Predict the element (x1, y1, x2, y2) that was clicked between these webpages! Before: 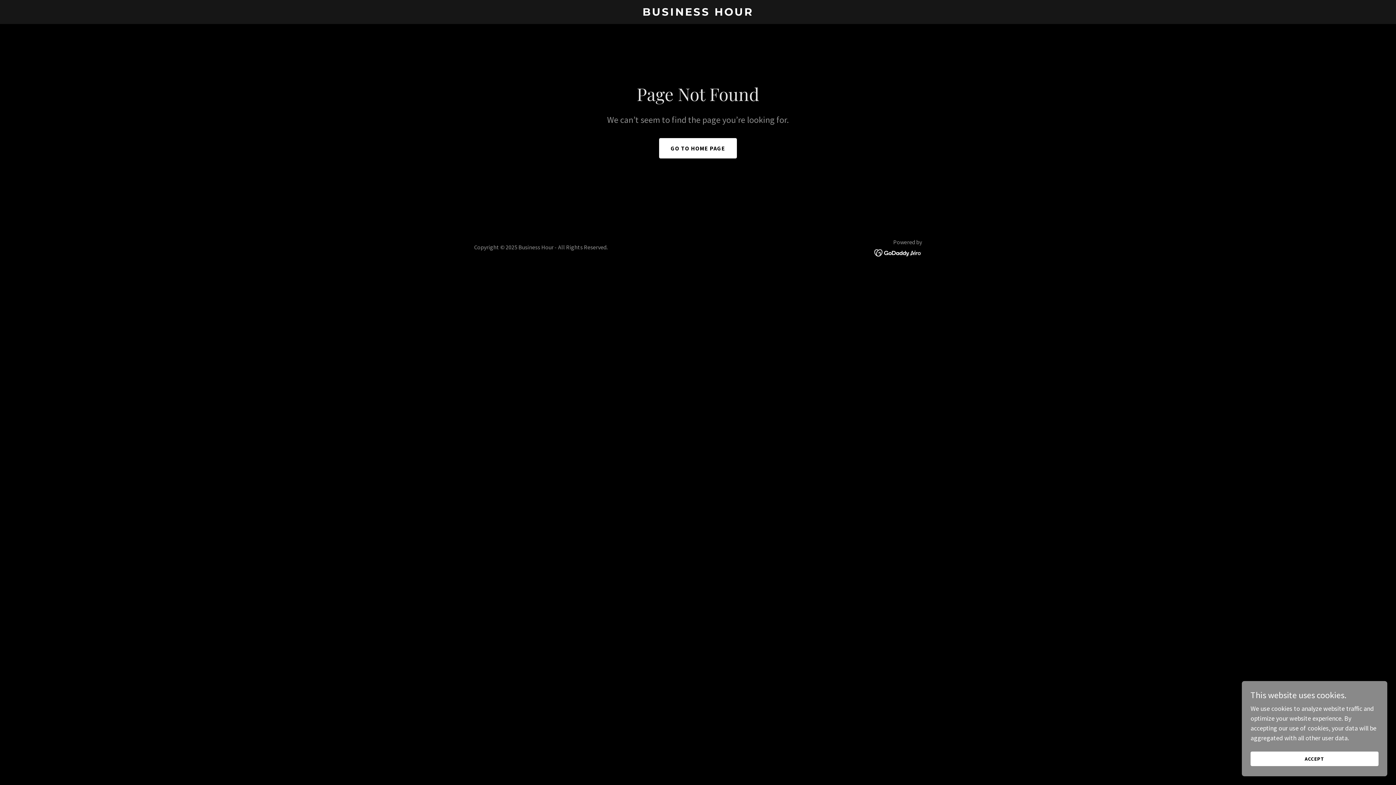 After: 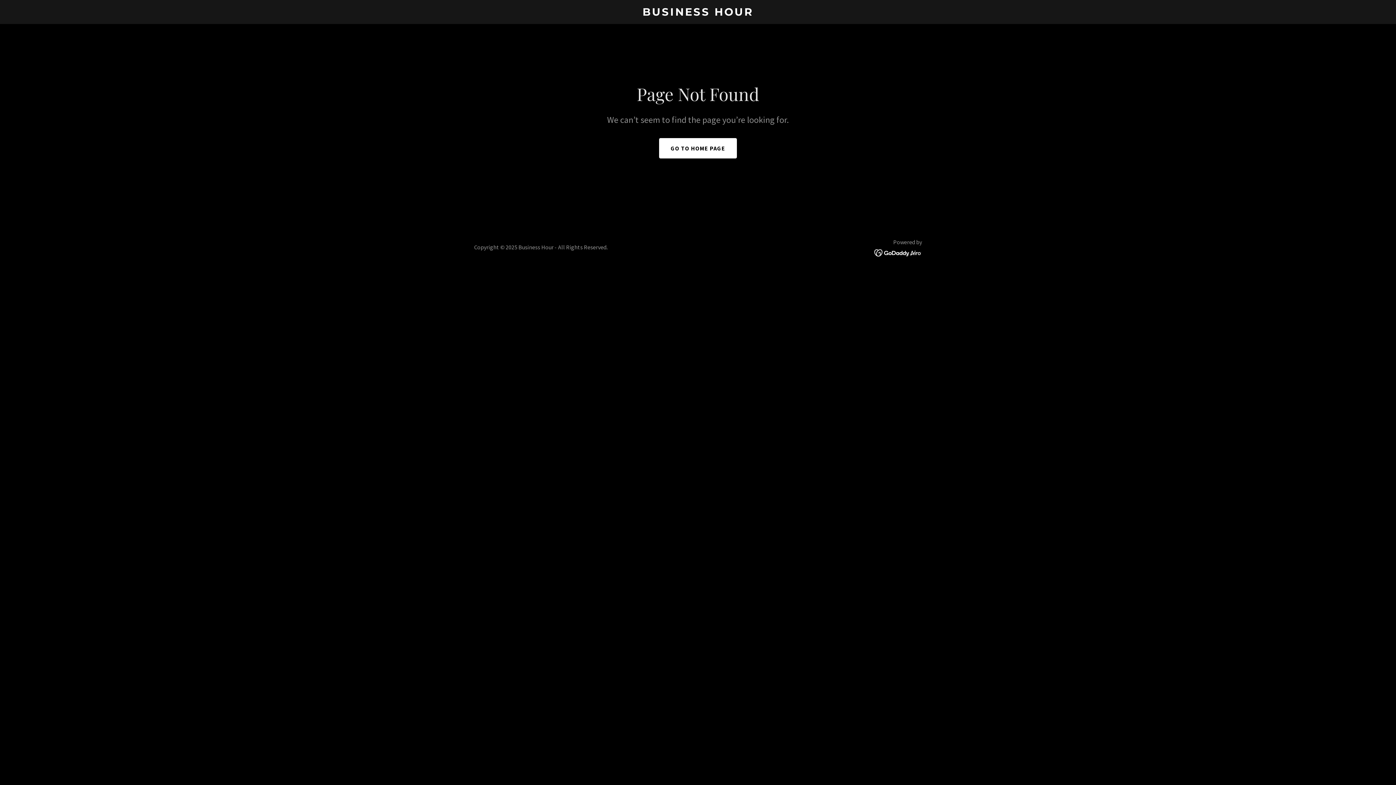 Action: bbox: (1250, 752, 1378, 766) label: ACCEPT